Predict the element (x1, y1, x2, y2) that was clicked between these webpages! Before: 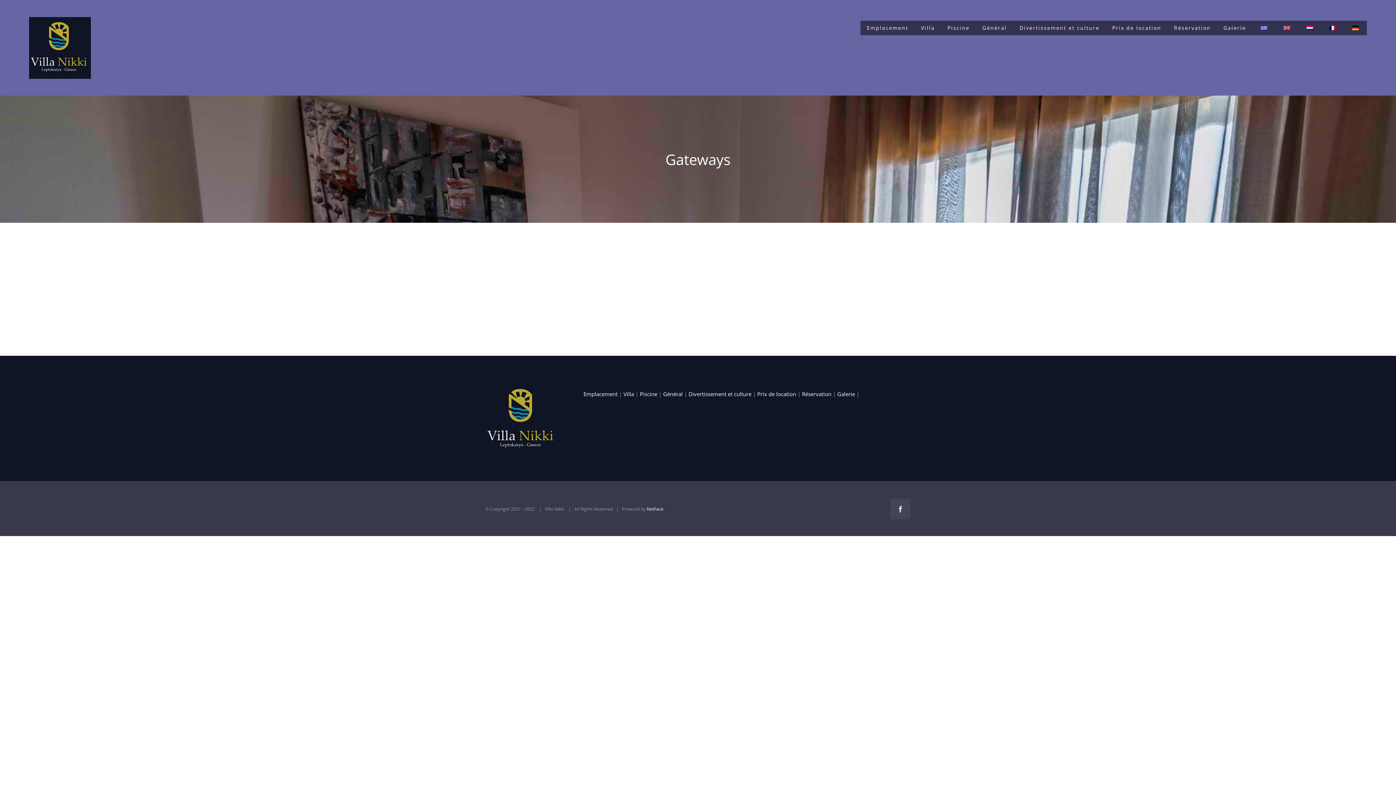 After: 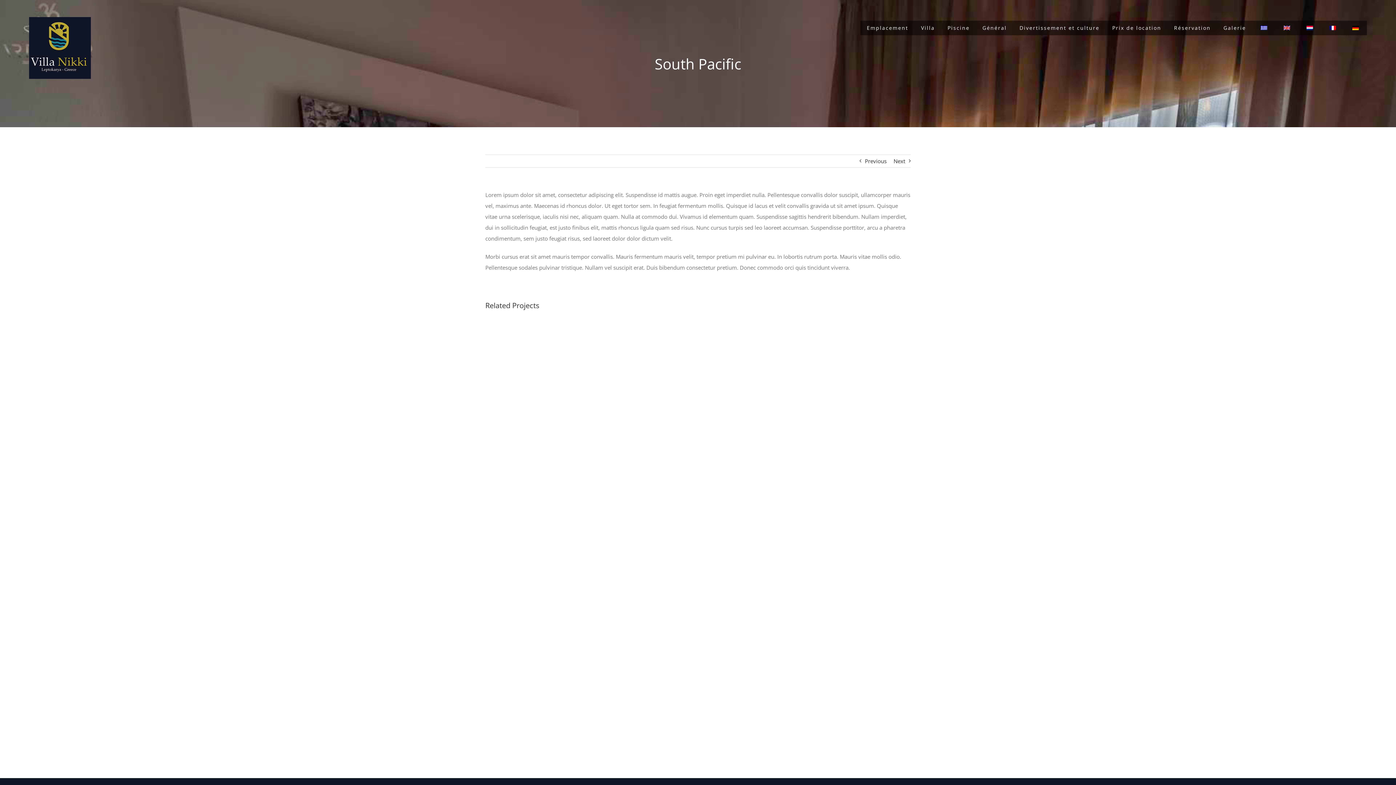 Action: label: South Pacific bbox: (830, 266, 852, 288)